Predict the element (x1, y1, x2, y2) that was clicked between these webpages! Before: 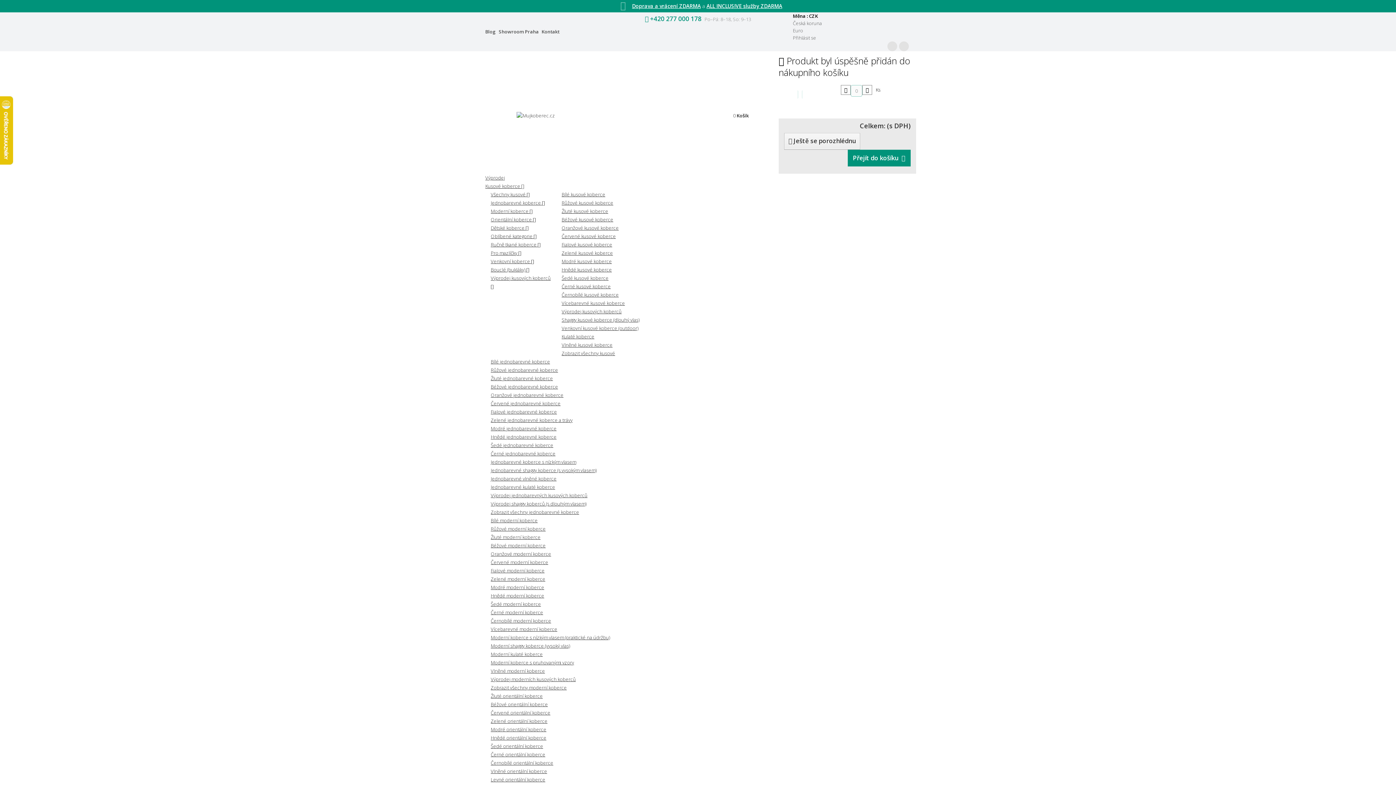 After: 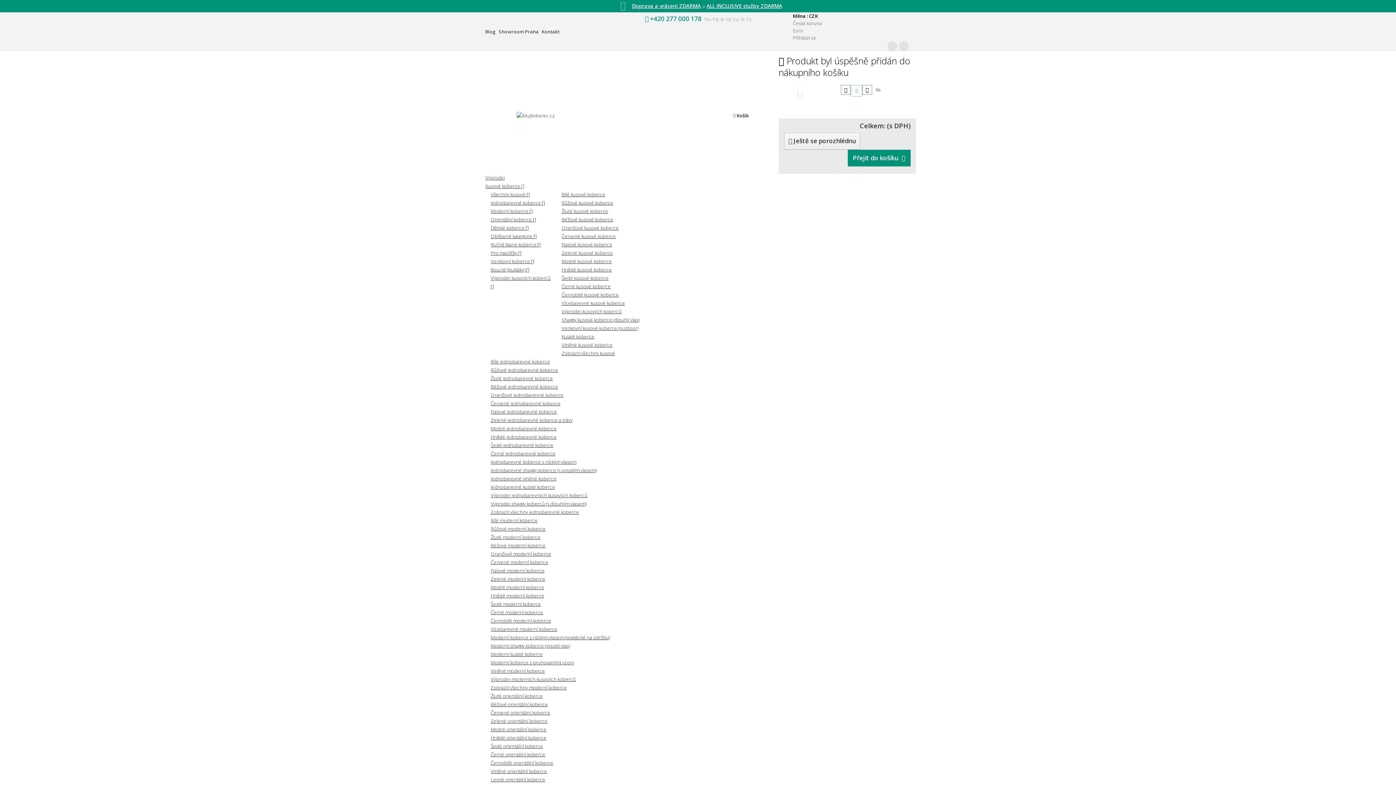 Action: bbox: (561, 233, 616, 239) label: Červené kusové koberce